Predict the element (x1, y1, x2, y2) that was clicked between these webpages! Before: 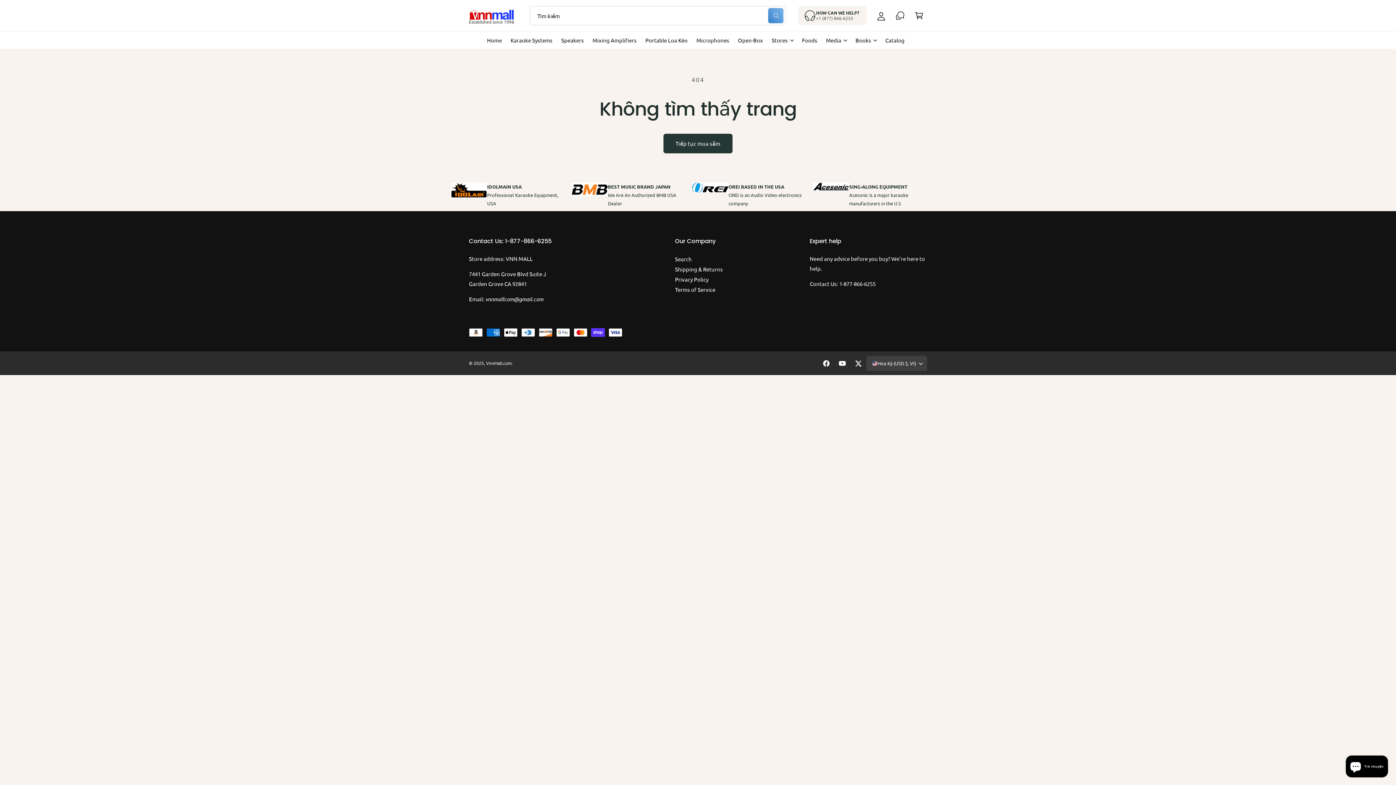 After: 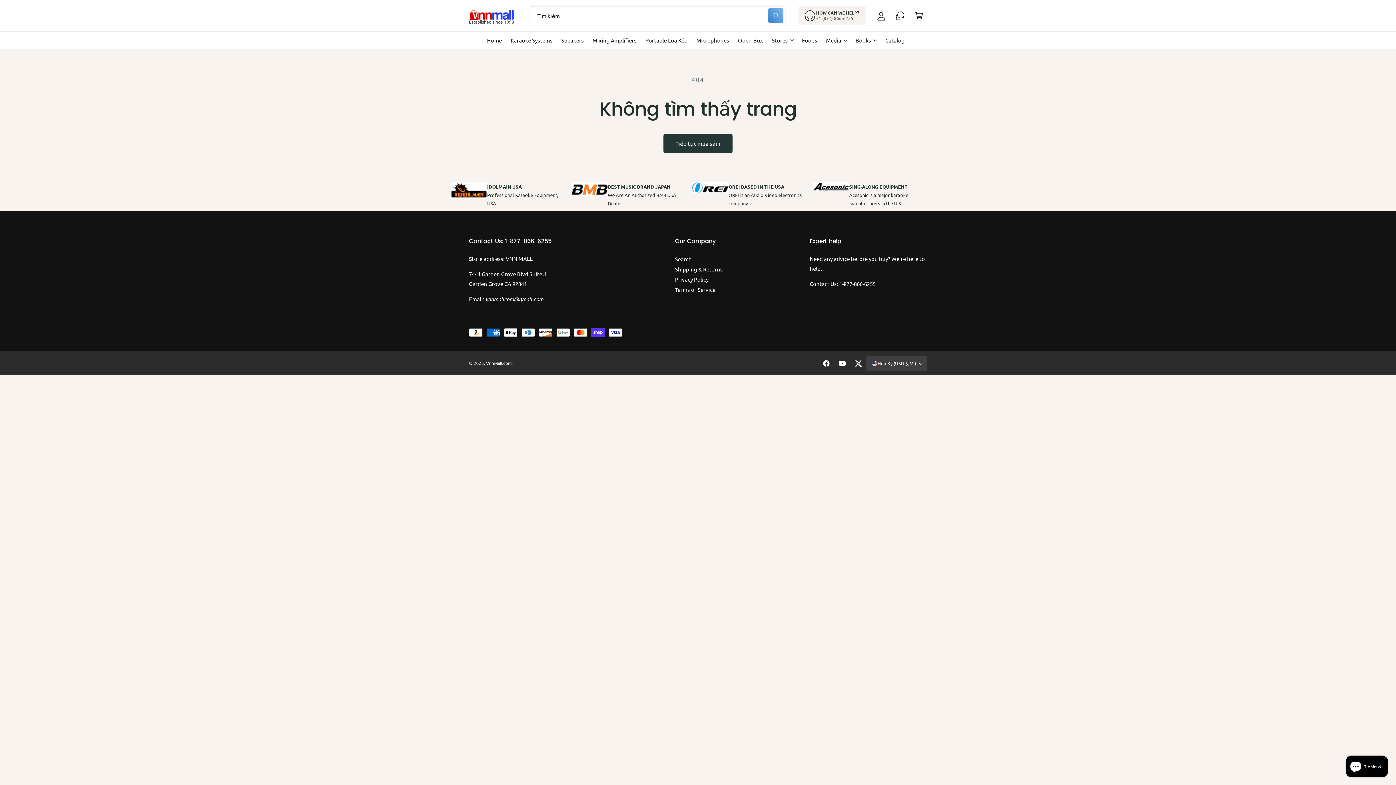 Action: bbox: (850, 355, 866, 371) label: Twitter